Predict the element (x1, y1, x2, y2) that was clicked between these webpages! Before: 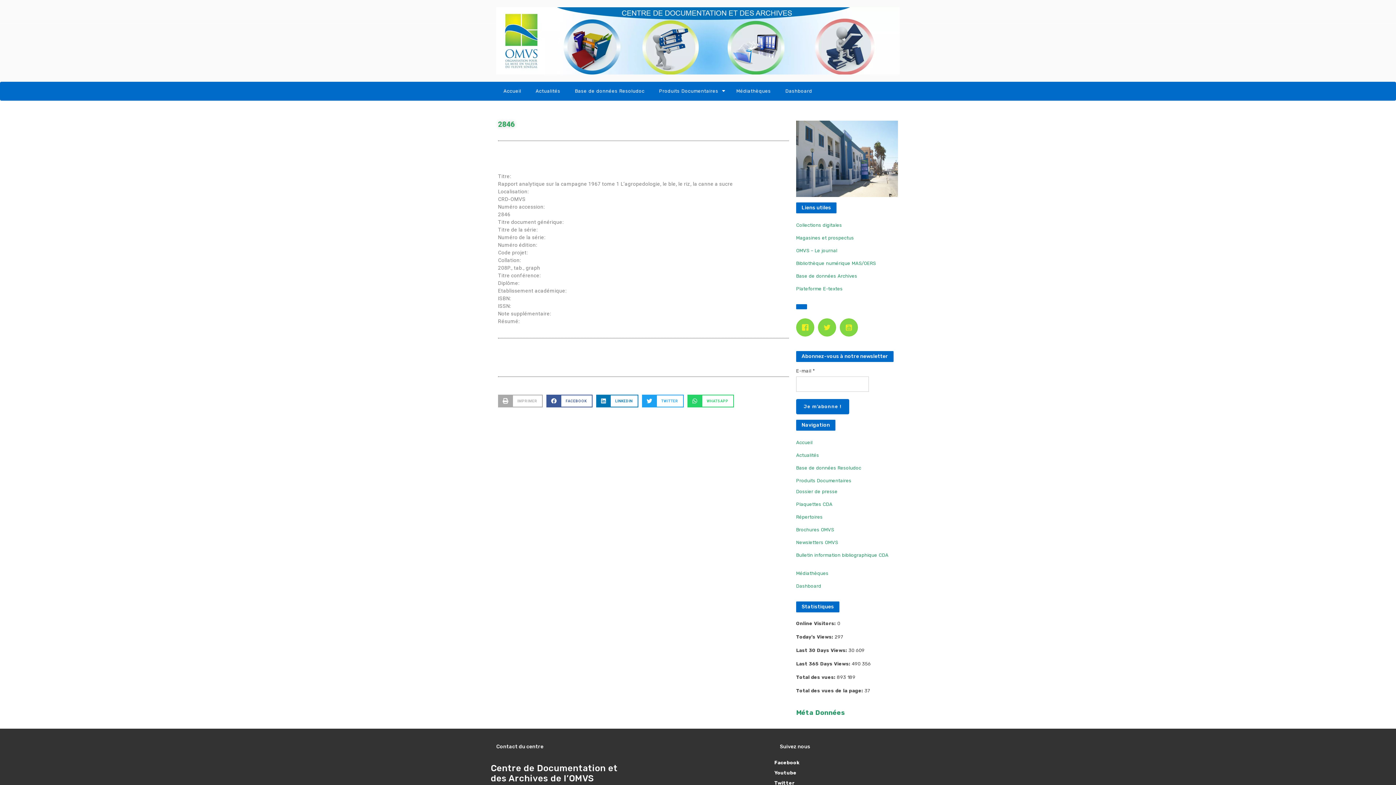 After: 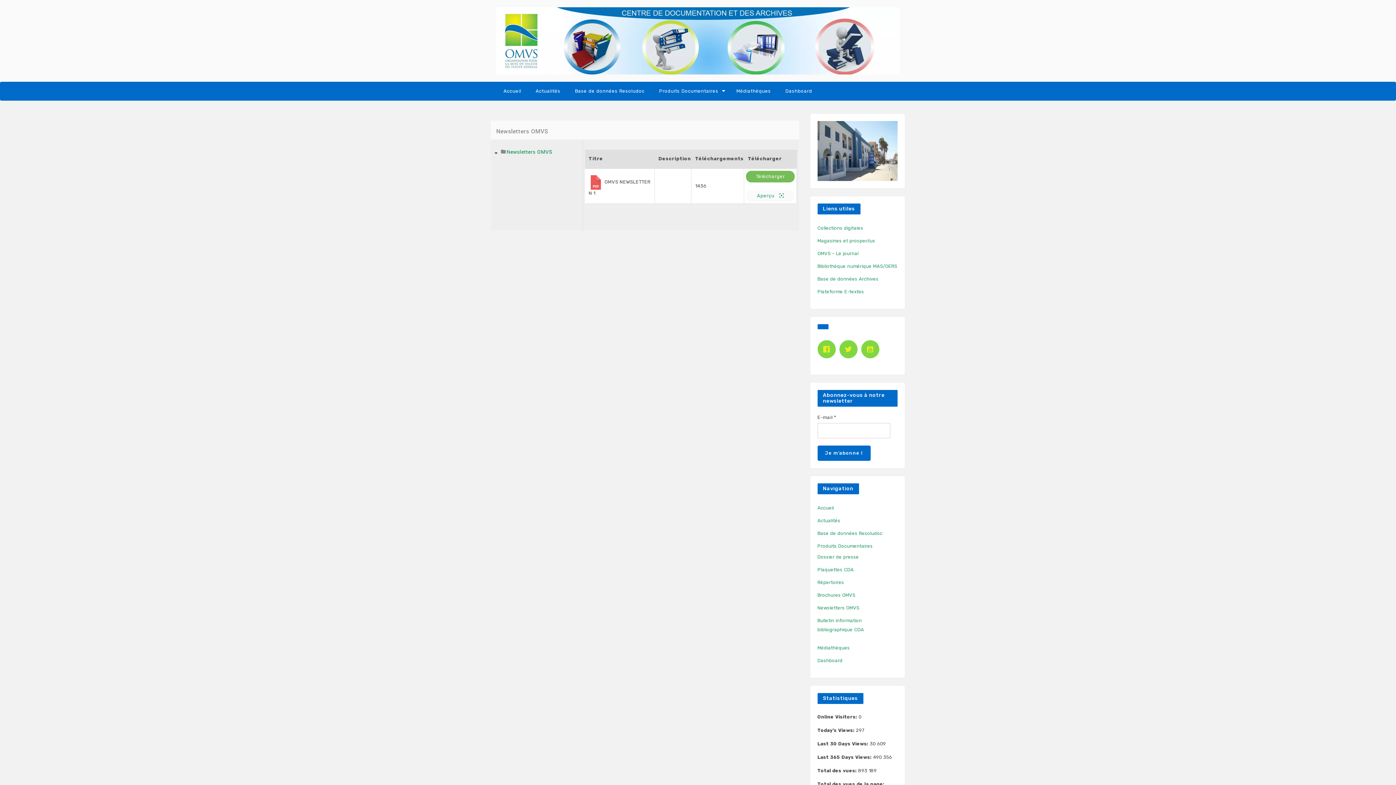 Action: bbox: (796, 540, 838, 545) label: Newsletters OMVS